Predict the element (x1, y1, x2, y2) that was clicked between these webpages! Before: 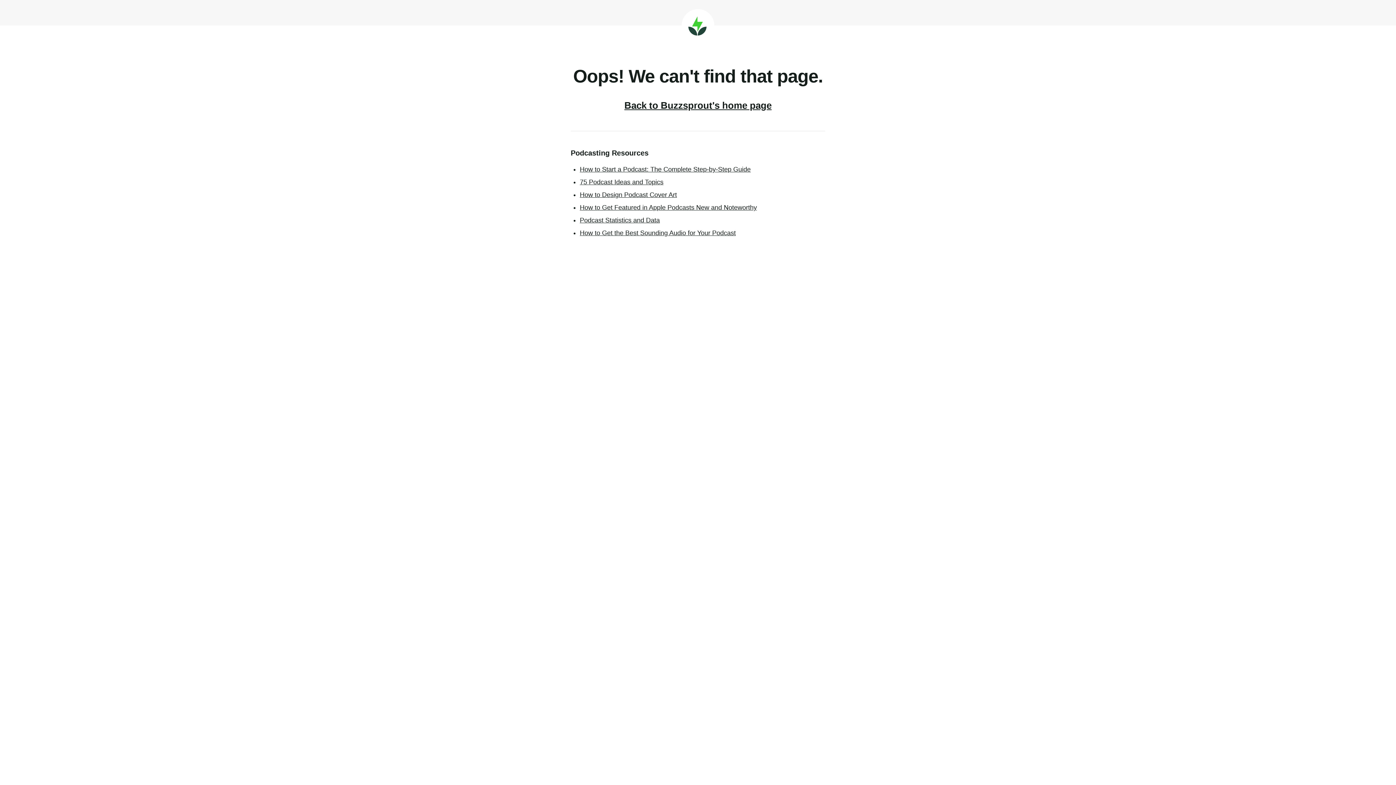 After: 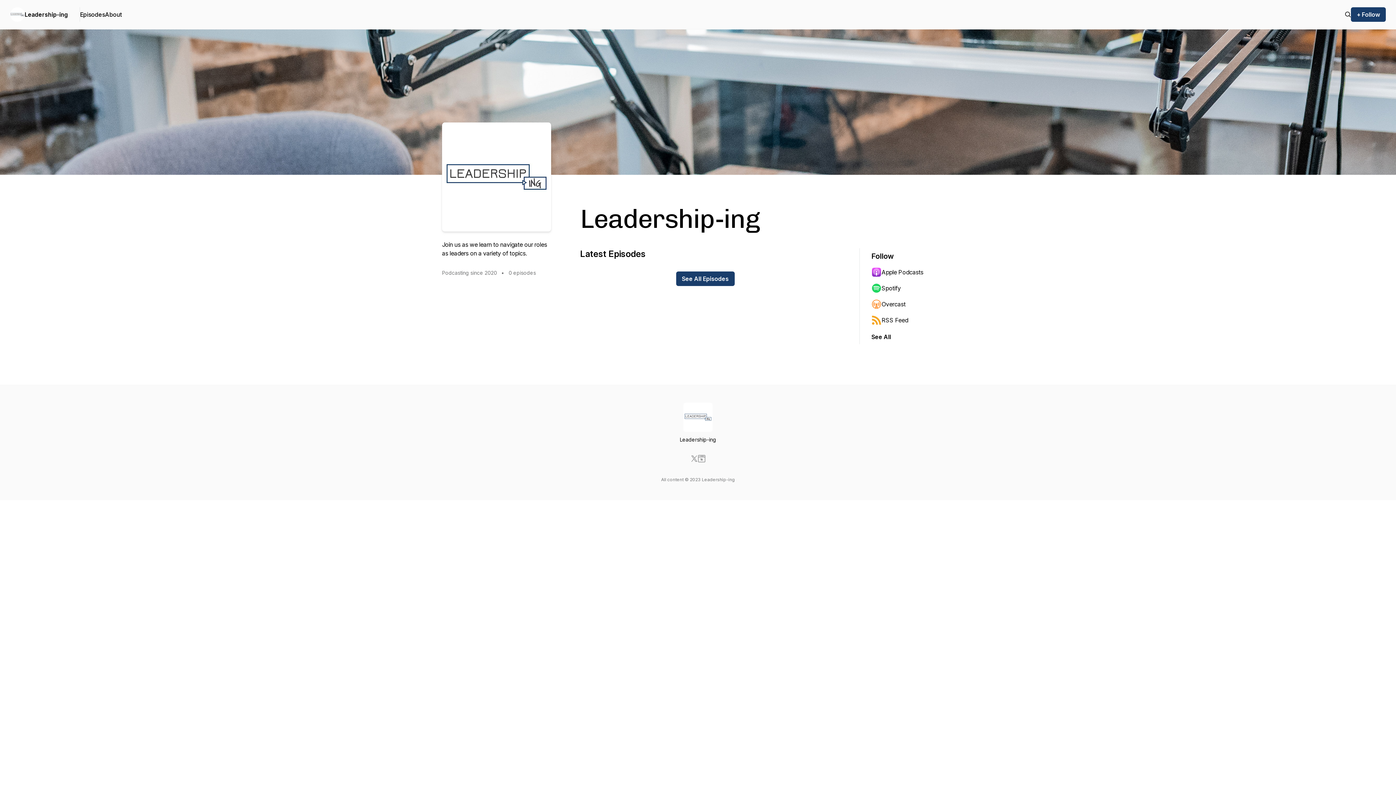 Action: label: Back to Buzzsprout's home page bbox: (624, 100, 771, 110)